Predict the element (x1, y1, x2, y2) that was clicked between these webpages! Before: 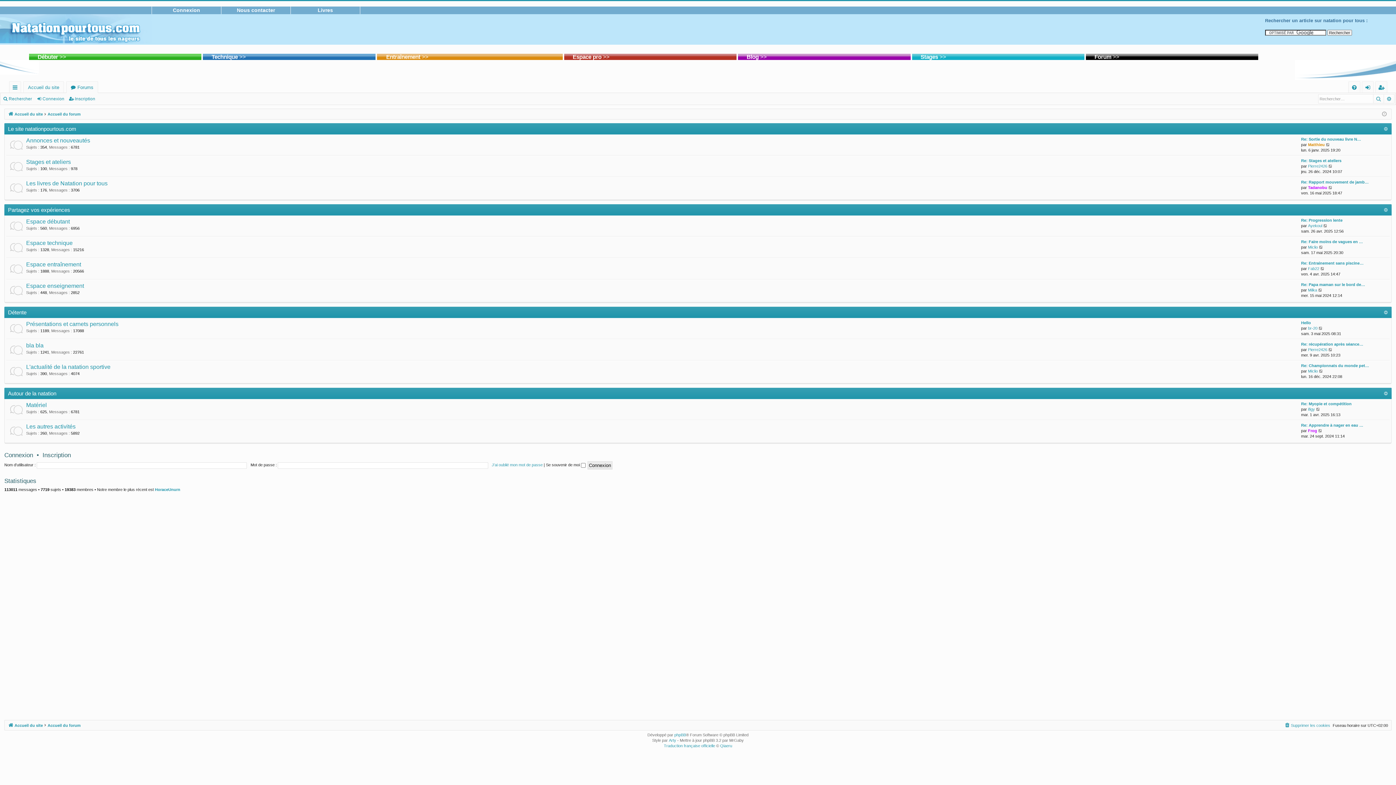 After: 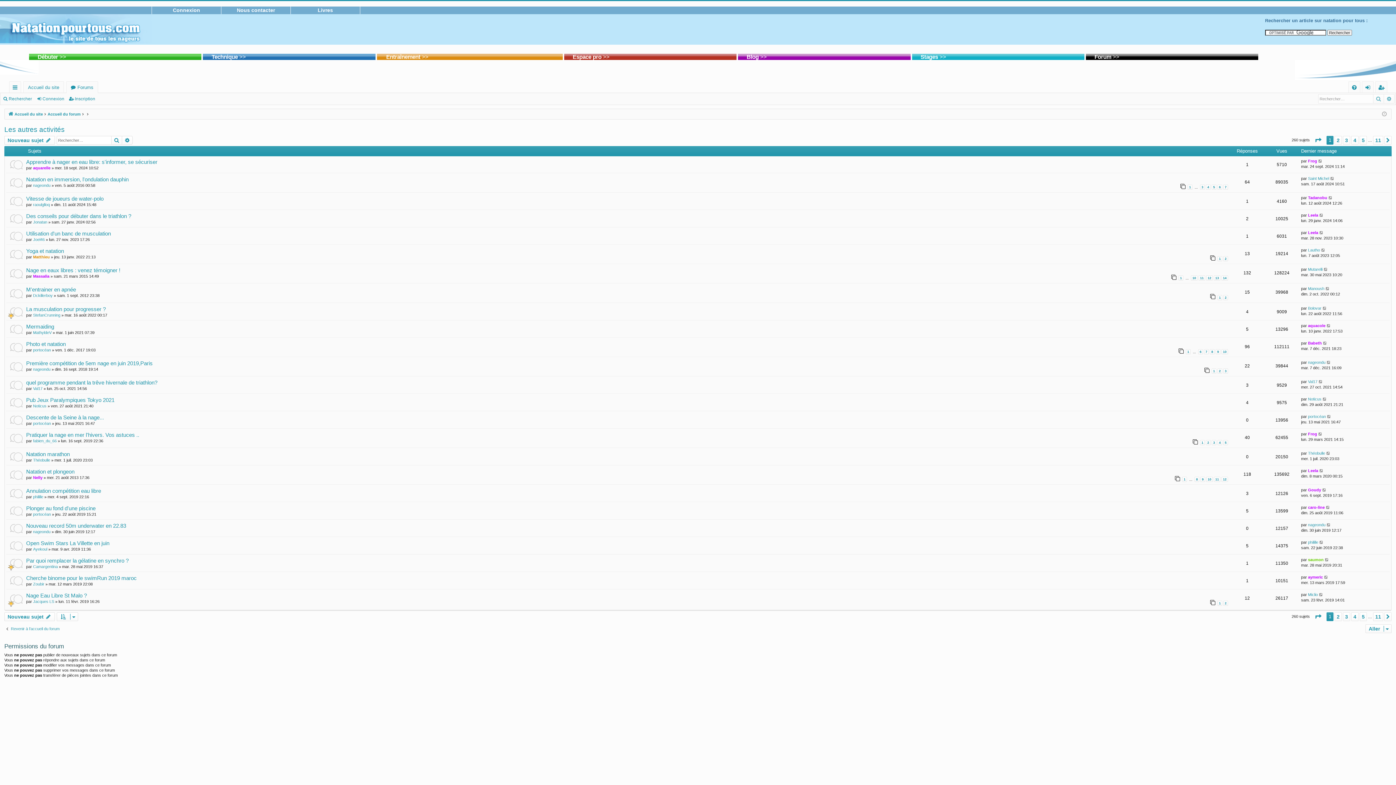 Action: label: Les autres activités bbox: (26, 423, 75, 430)